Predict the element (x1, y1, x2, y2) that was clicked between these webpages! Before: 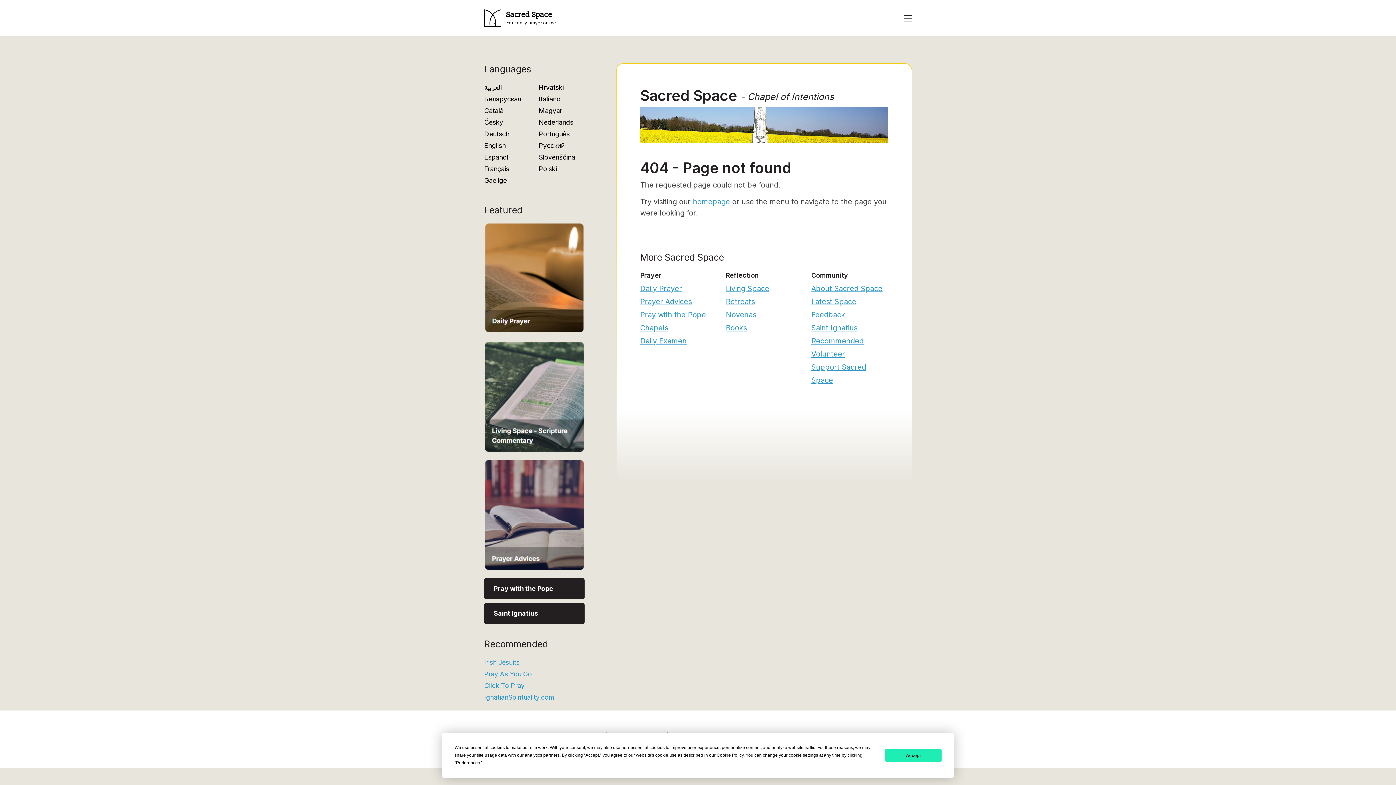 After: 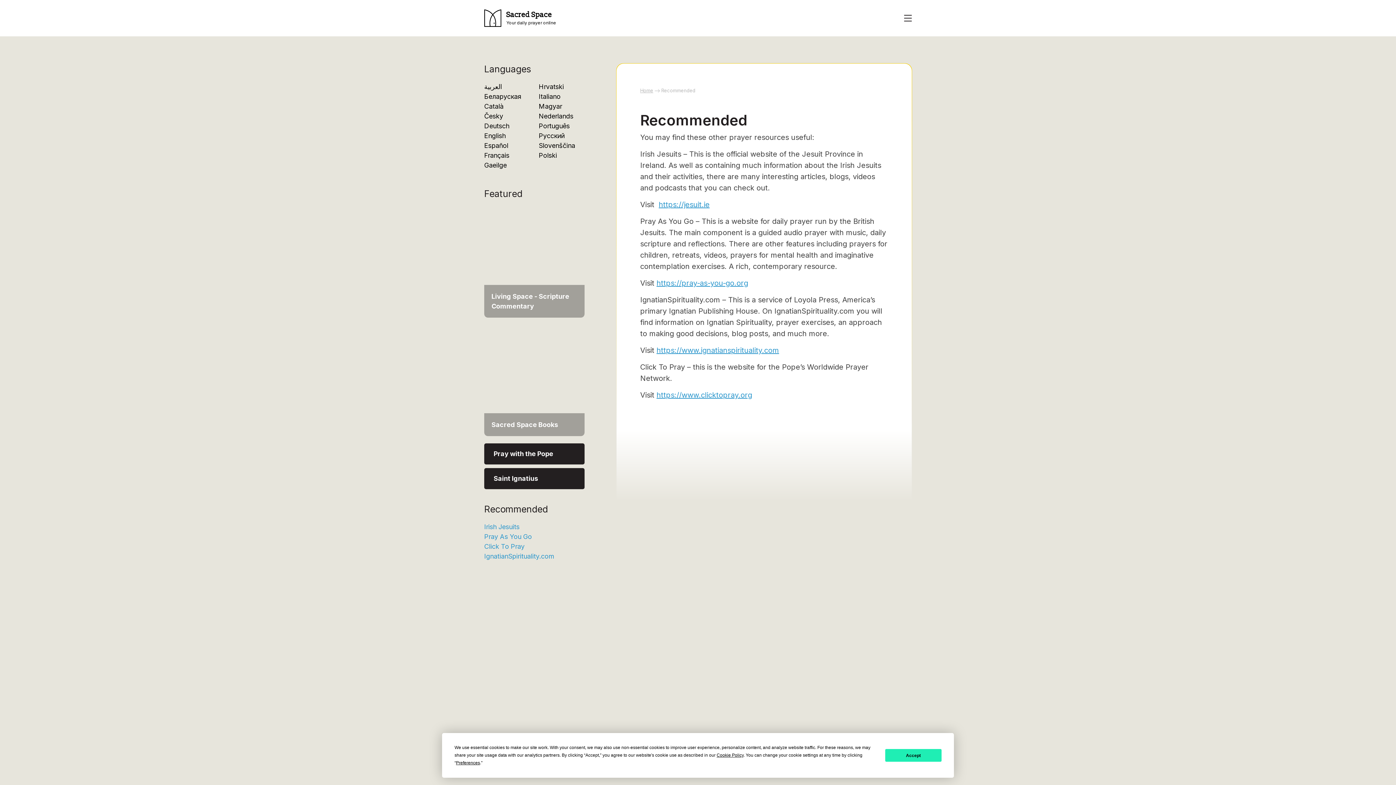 Action: bbox: (811, 336, 863, 345) label: Recommended